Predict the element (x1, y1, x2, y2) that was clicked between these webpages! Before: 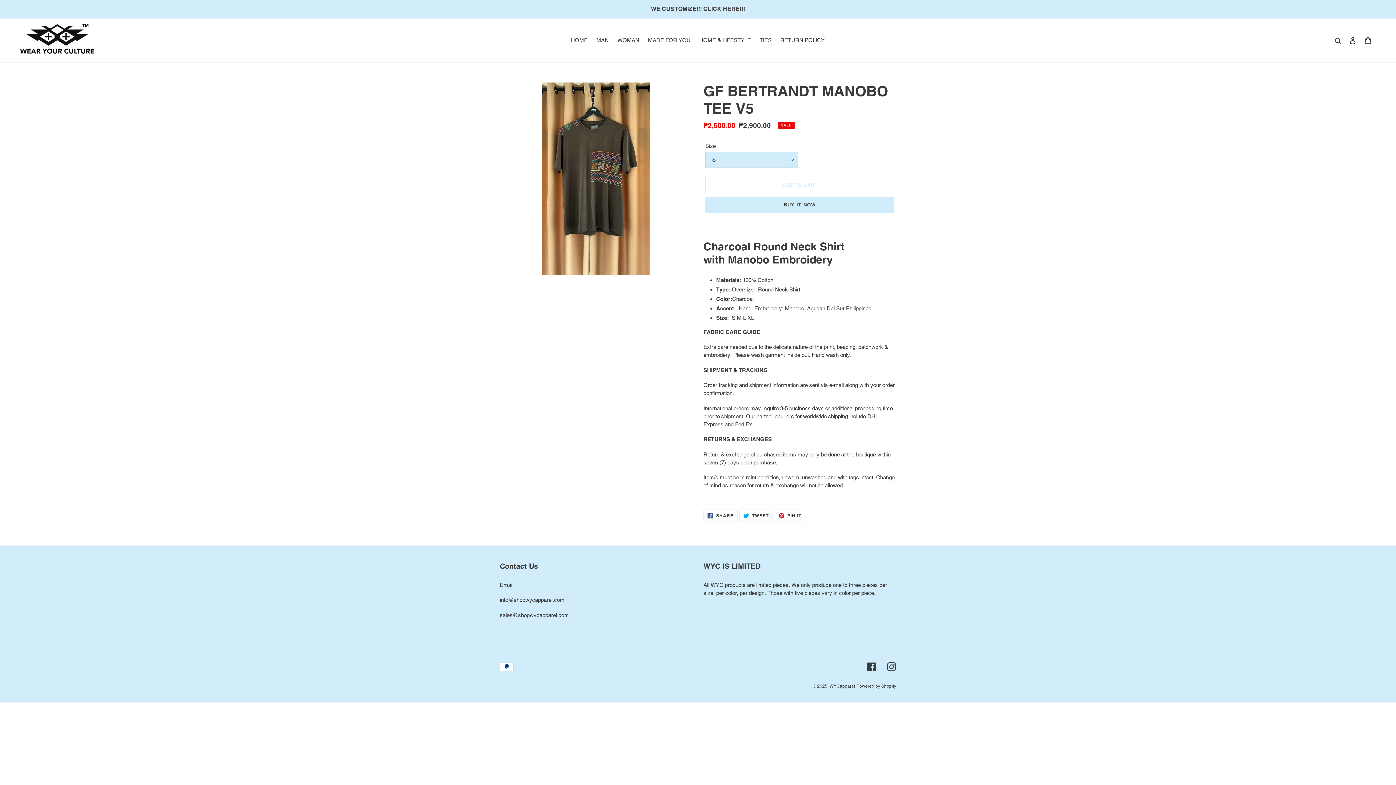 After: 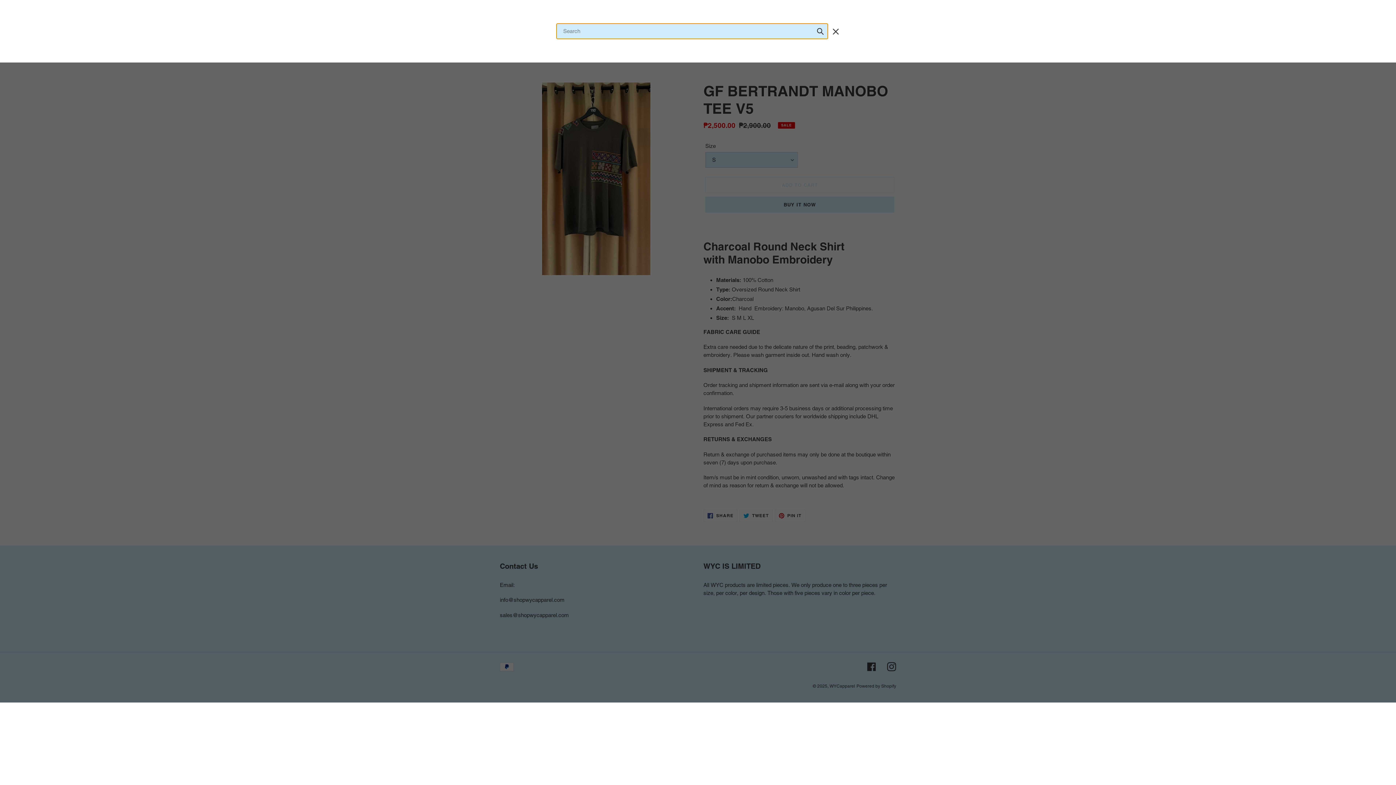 Action: label: Search bbox: (1332, 36, 1345, 44)